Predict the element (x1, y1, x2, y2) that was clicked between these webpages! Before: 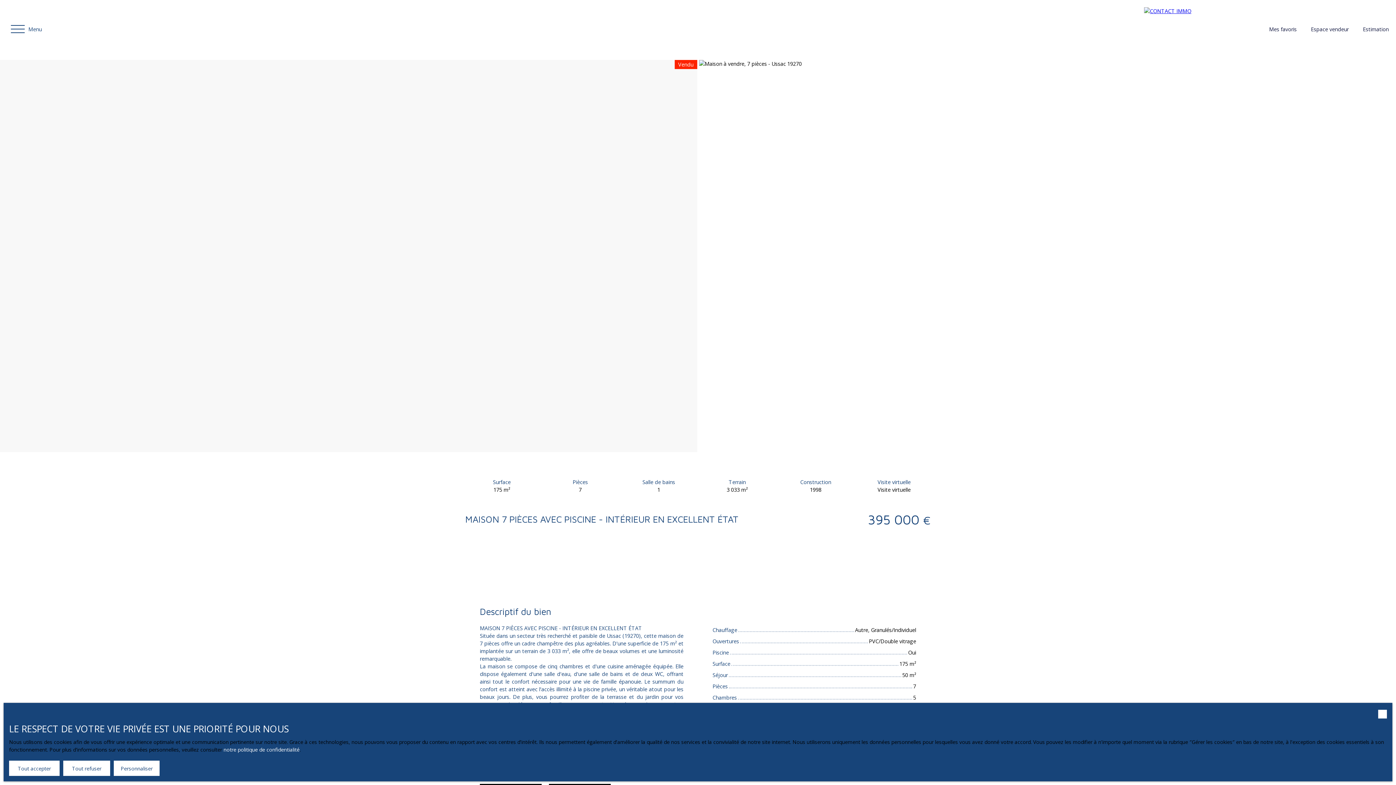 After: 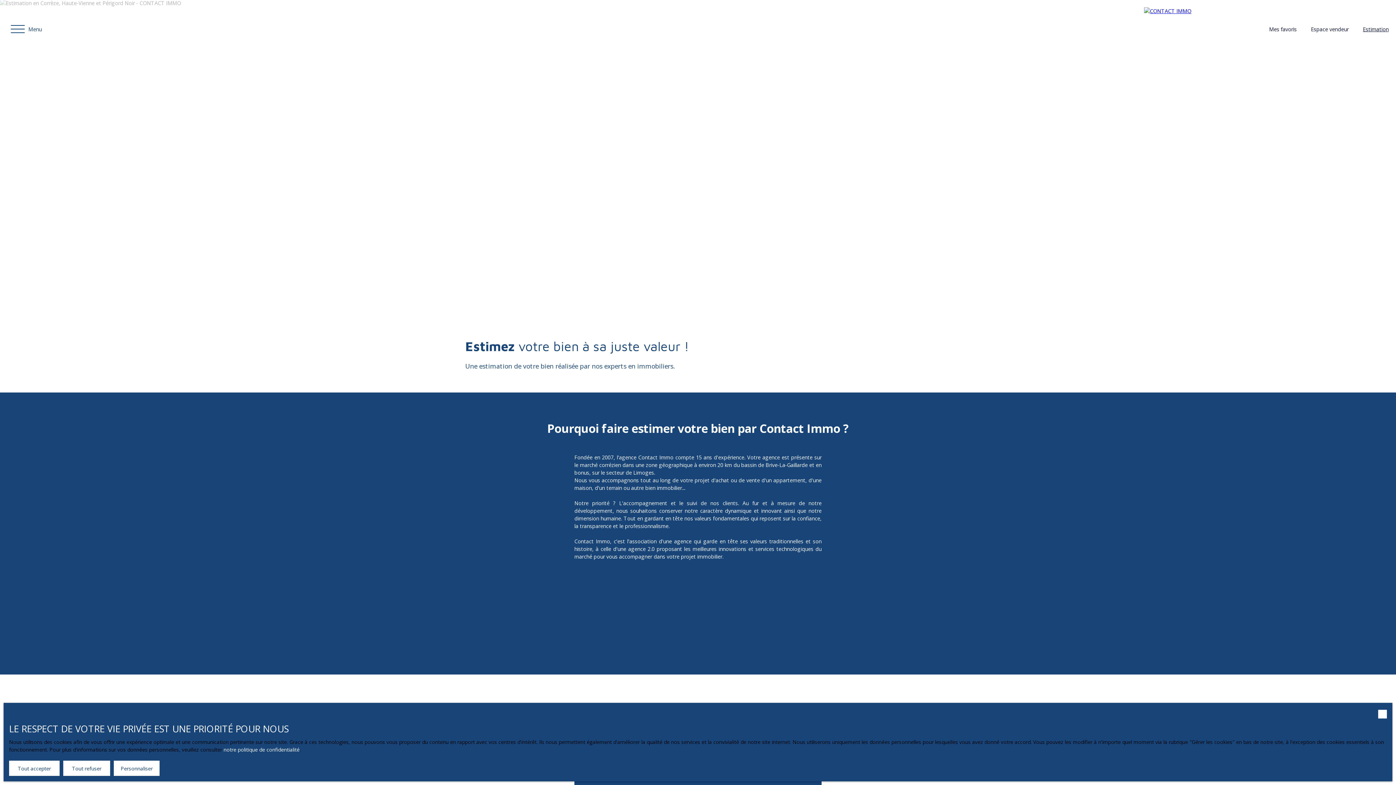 Action: label: Estimation bbox: (1354, 25, 1389, 32)